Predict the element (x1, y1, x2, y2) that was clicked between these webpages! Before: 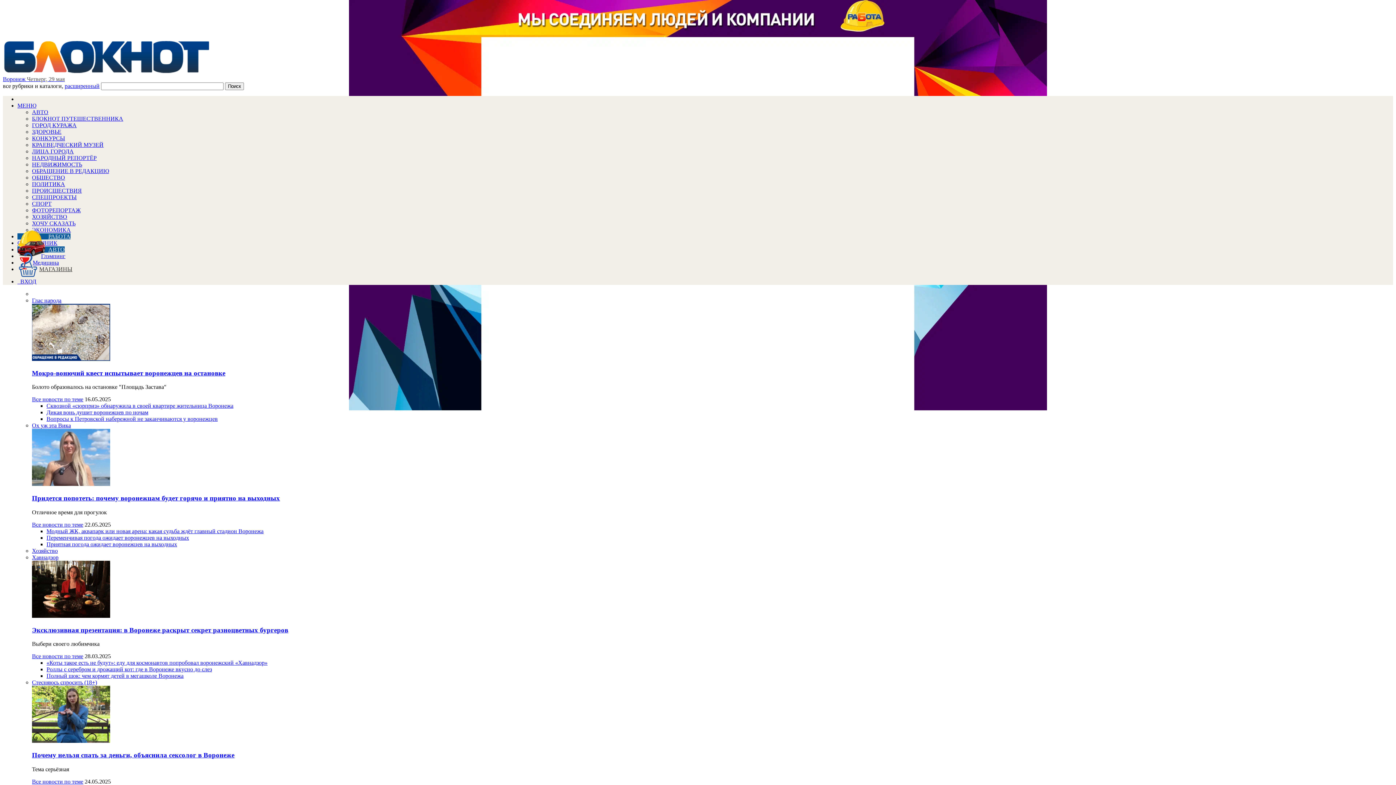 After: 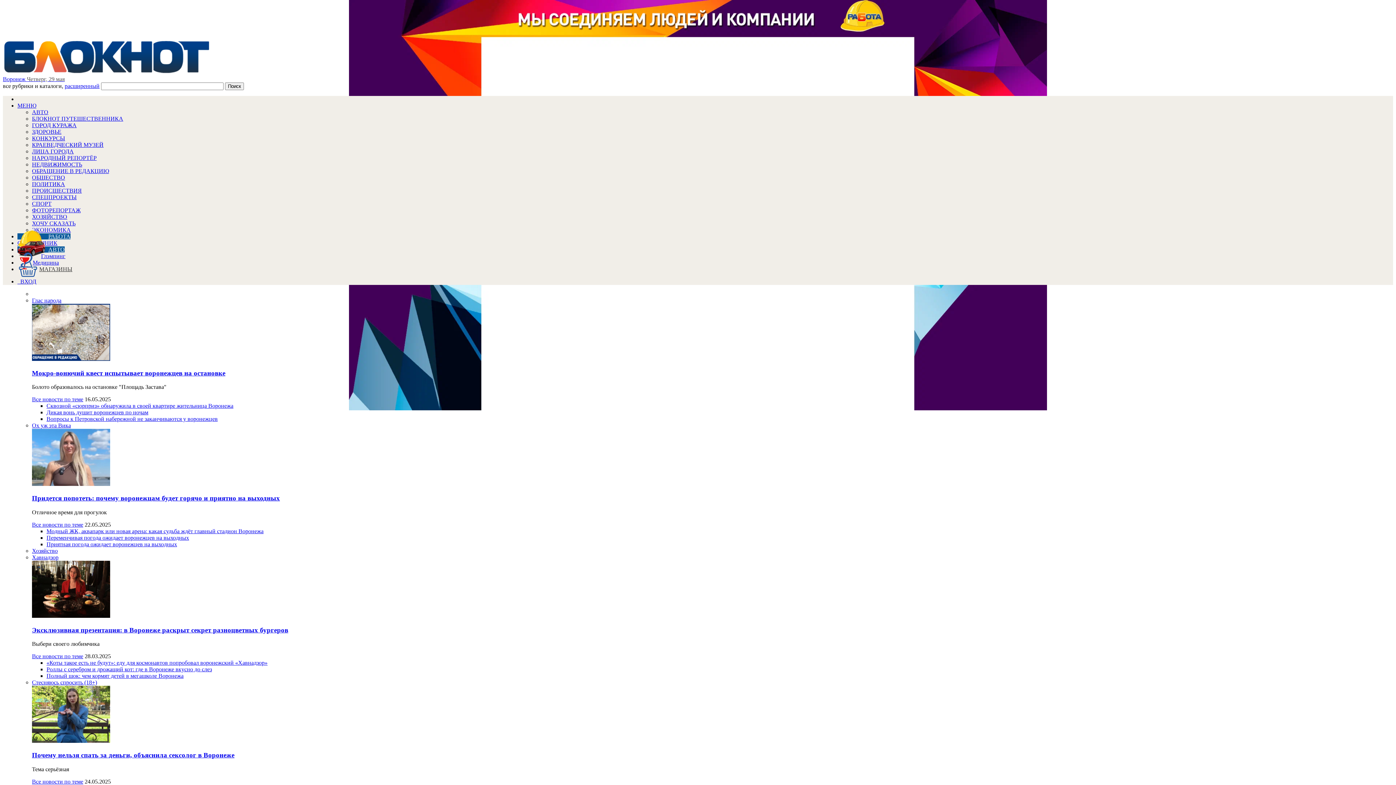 Action: bbox: (32, 115, 123, 121) label: БЛОКНОТ ПУТЕШЕСТВЕННИКА